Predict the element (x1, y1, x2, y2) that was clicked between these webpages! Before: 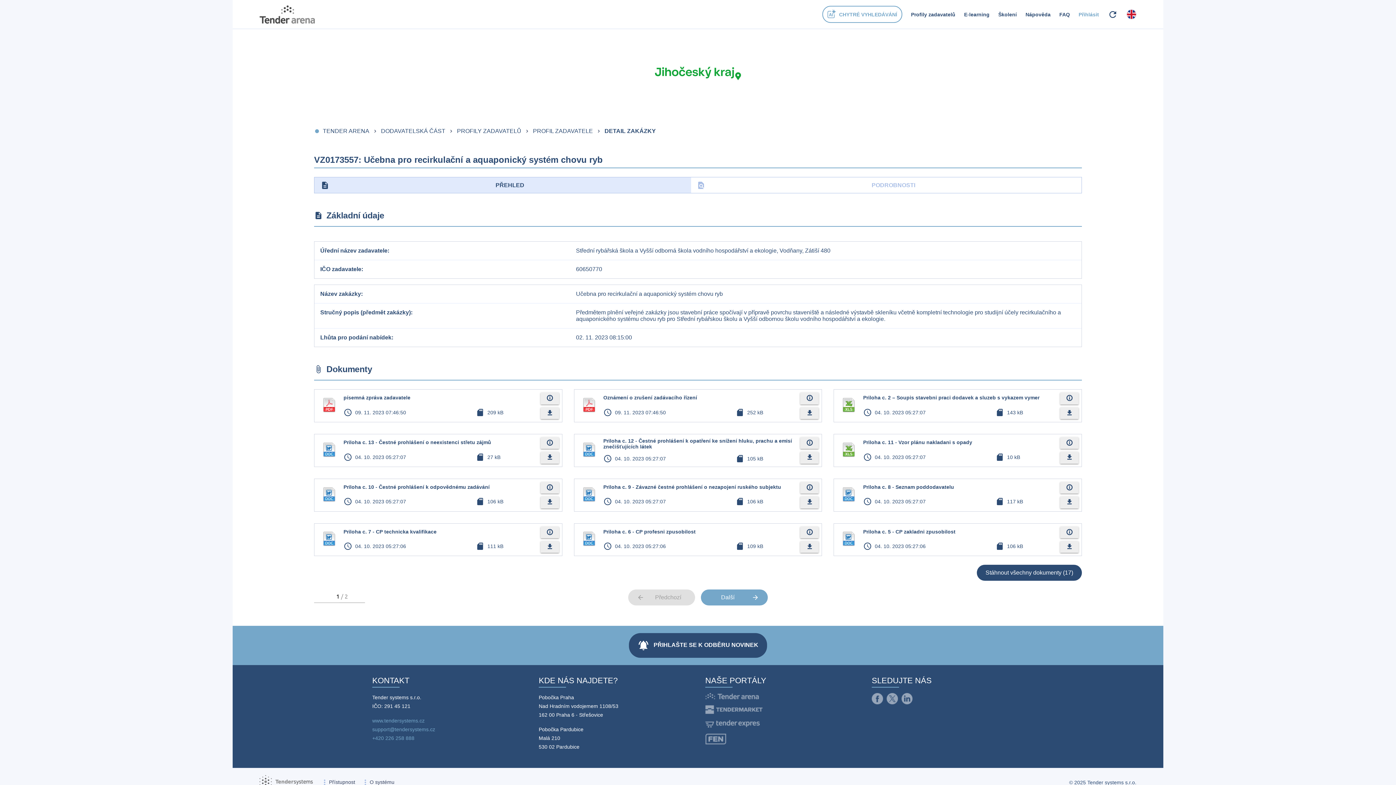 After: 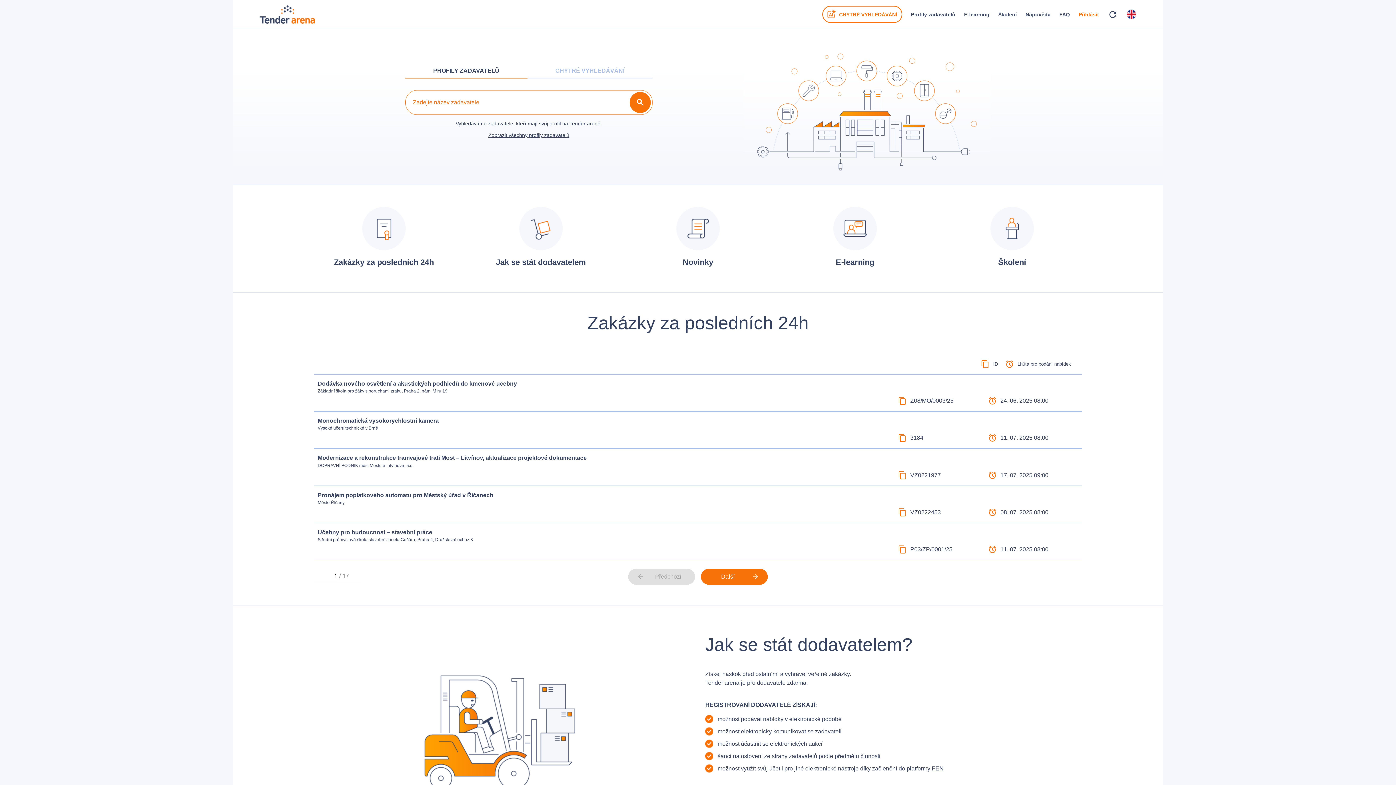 Action: bbox: (381, 128, 445, 134) label: DODAVATELSKÁ ČÁST